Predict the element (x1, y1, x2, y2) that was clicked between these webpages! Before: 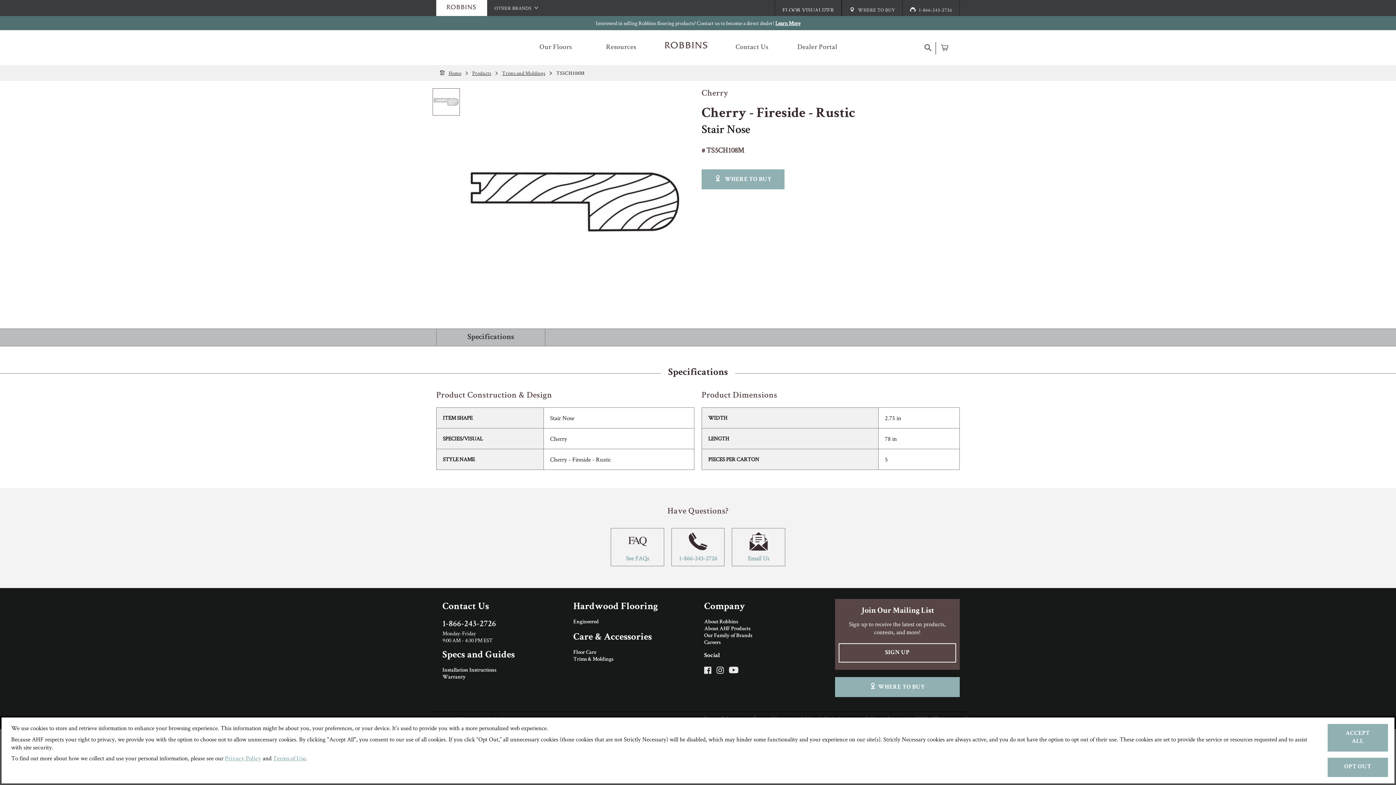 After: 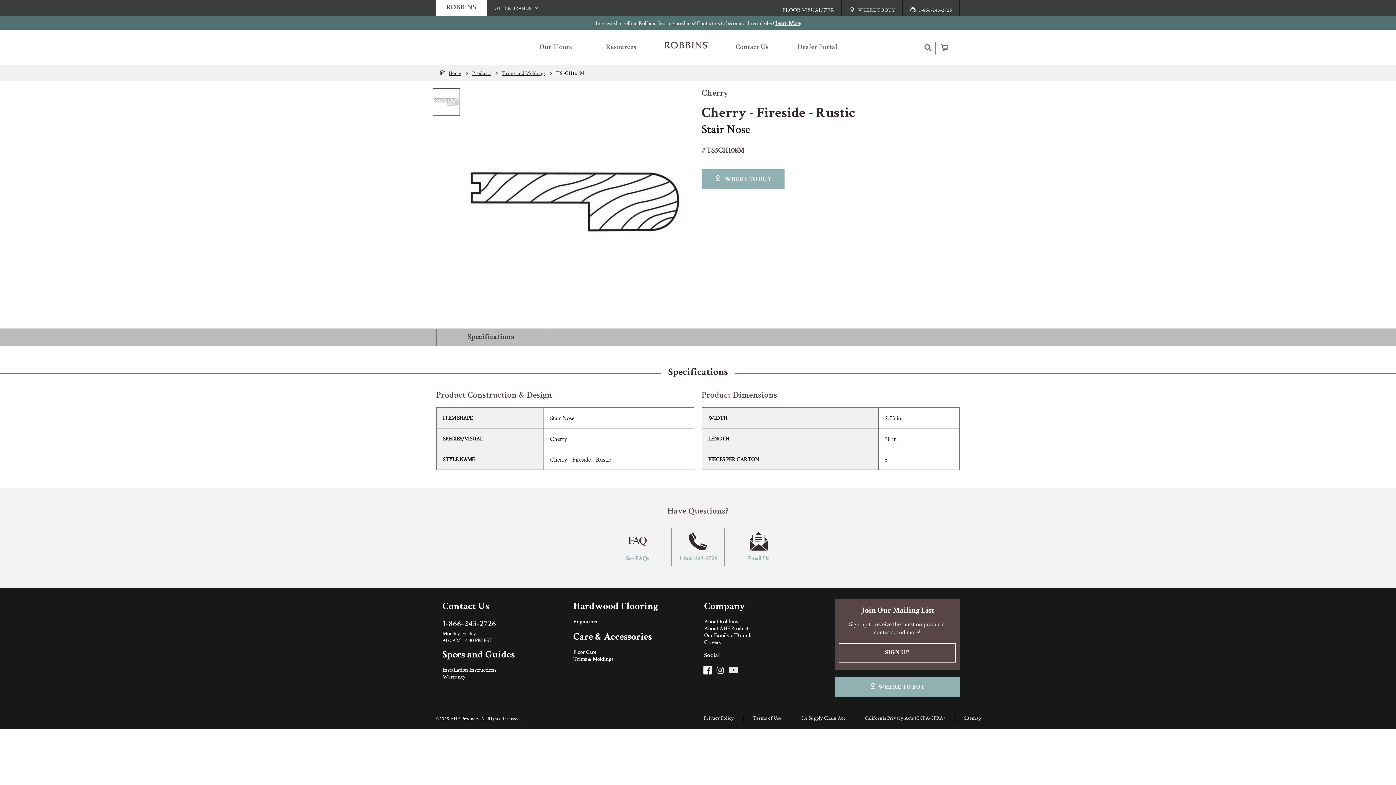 Action: bbox: (704, 666, 714, 674)